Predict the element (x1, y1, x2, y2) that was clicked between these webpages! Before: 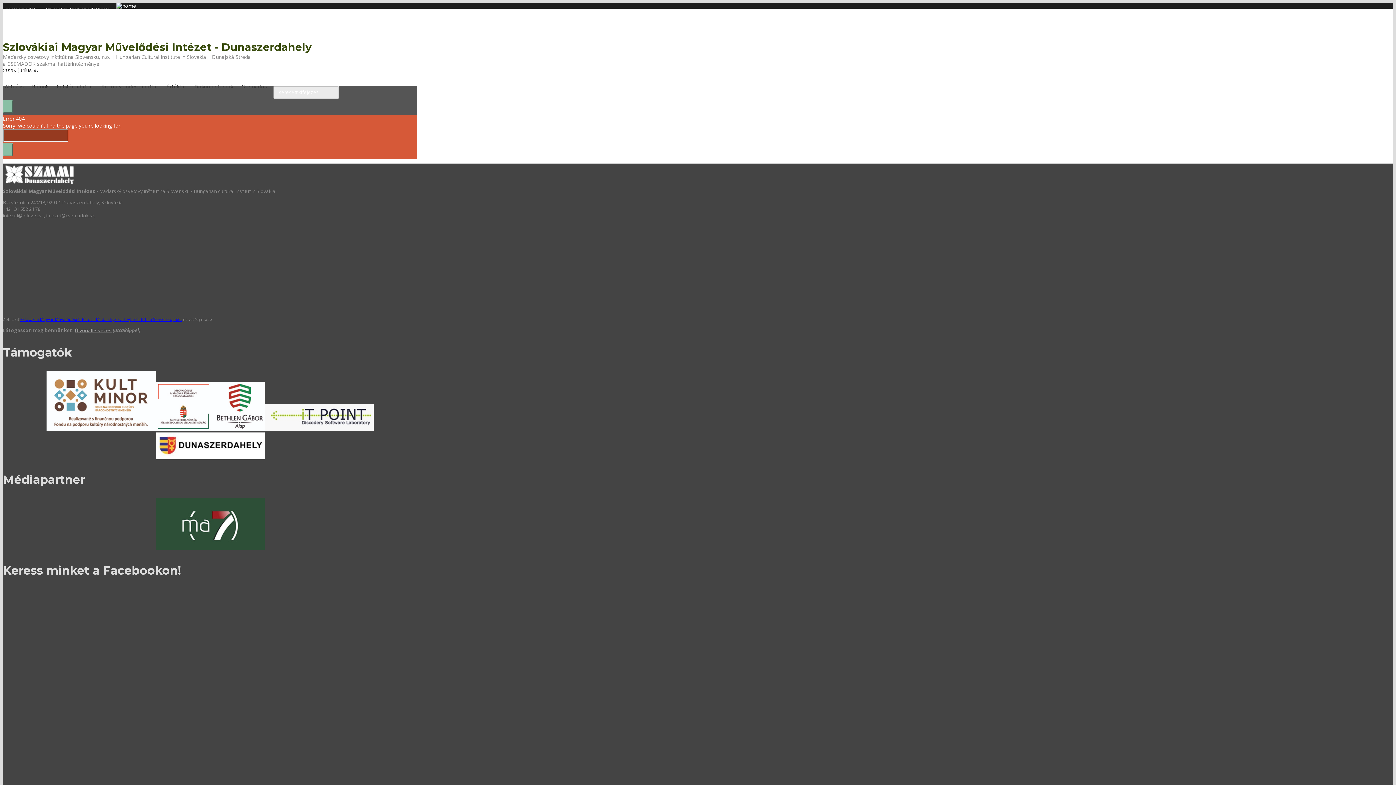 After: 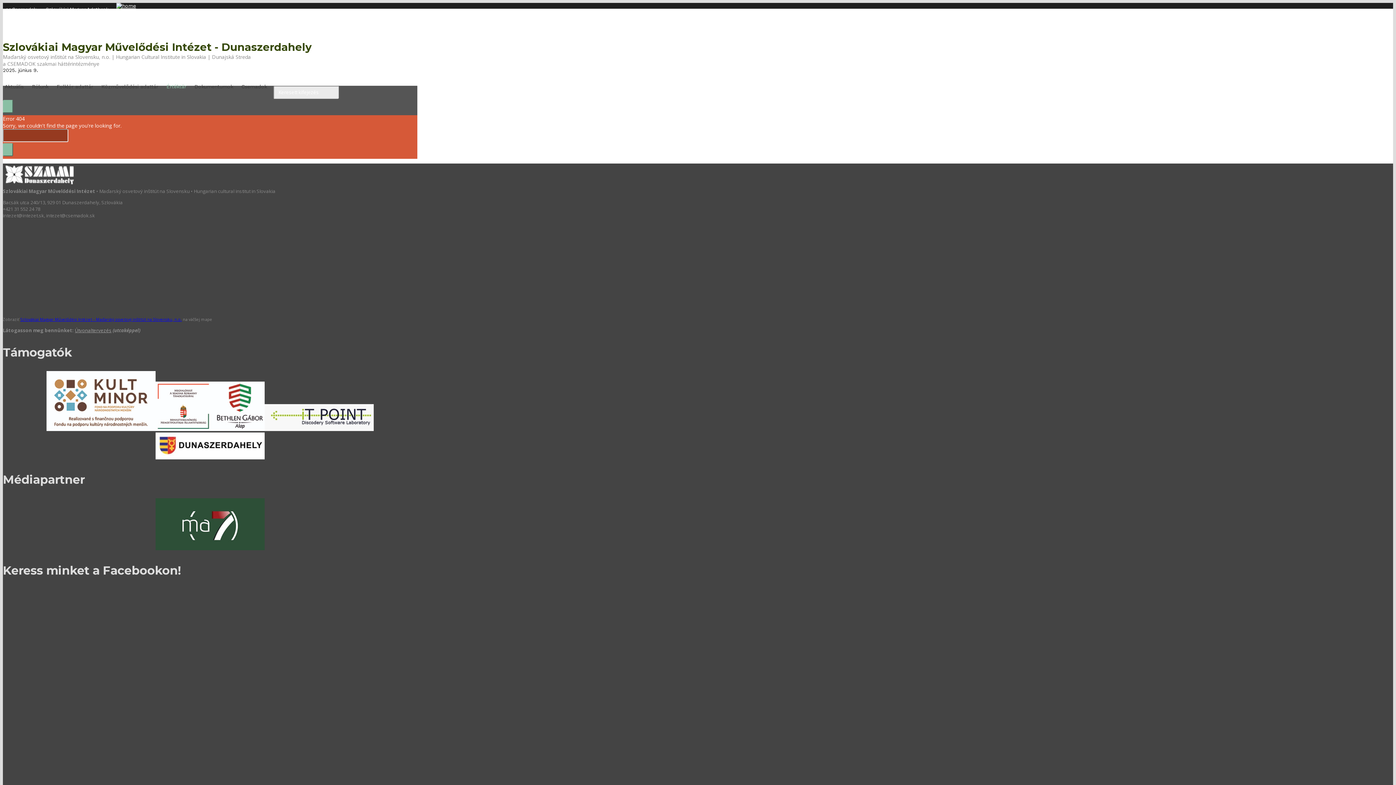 Action: bbox: (164, 80, 186, 93) label: Értéktár